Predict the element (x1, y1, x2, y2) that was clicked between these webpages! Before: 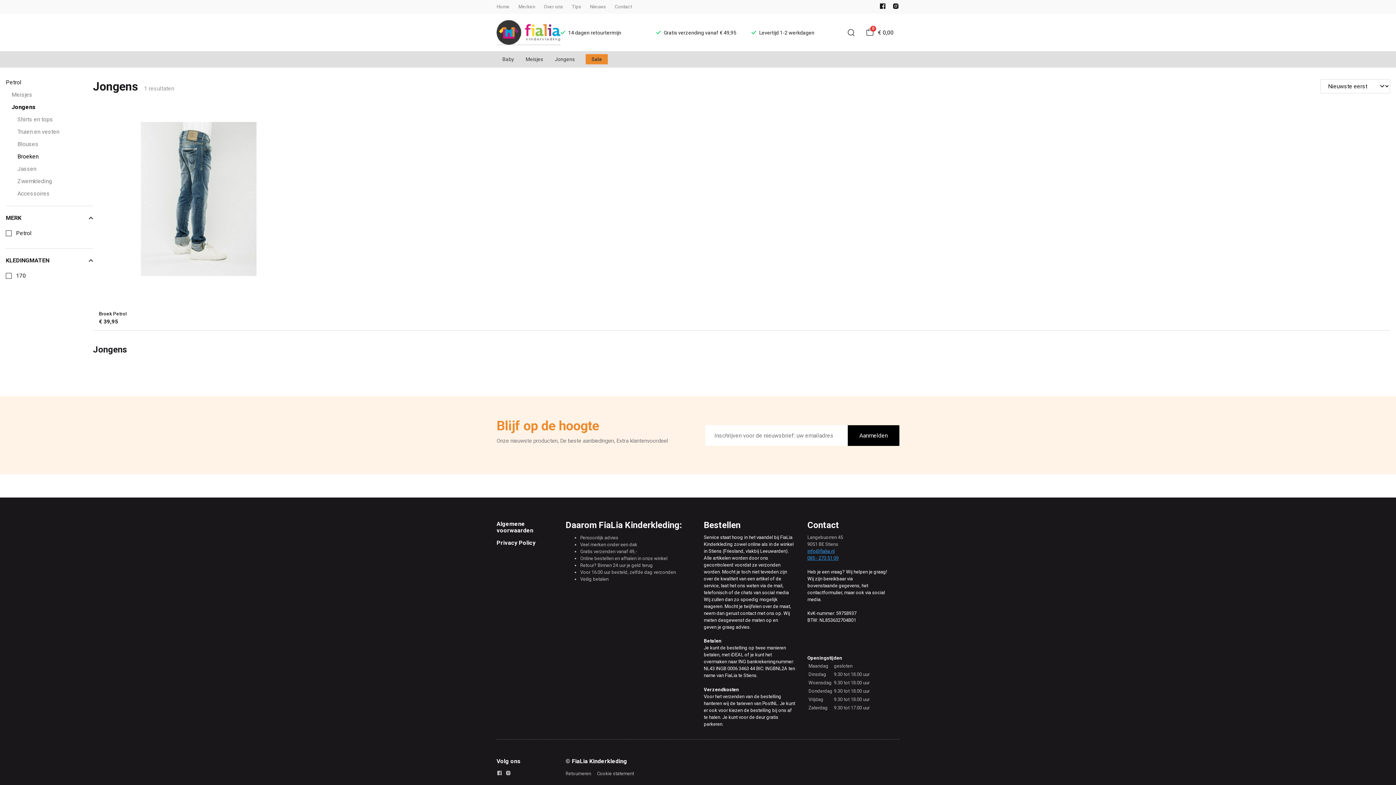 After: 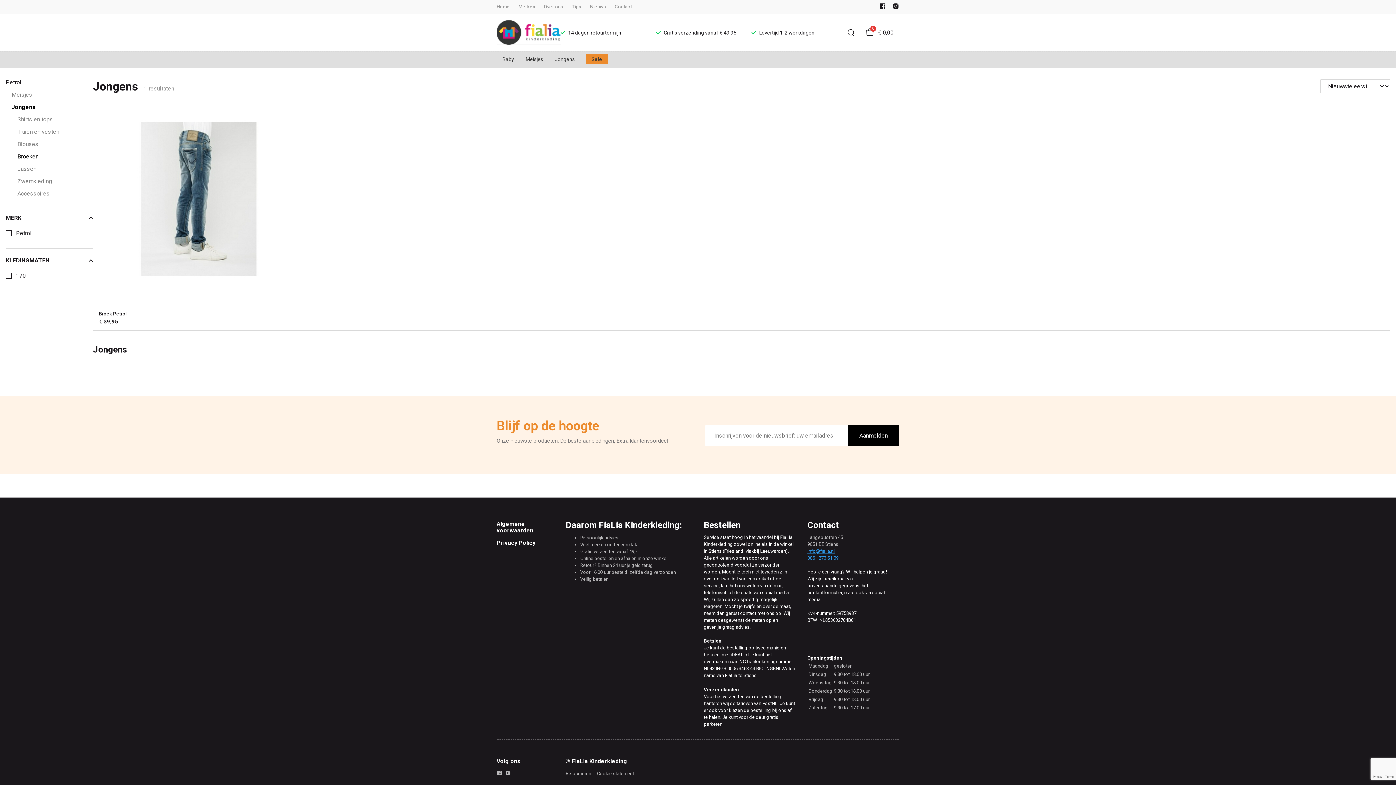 Action: bbox: (847, 425, 899, 446) label: Aanmelden